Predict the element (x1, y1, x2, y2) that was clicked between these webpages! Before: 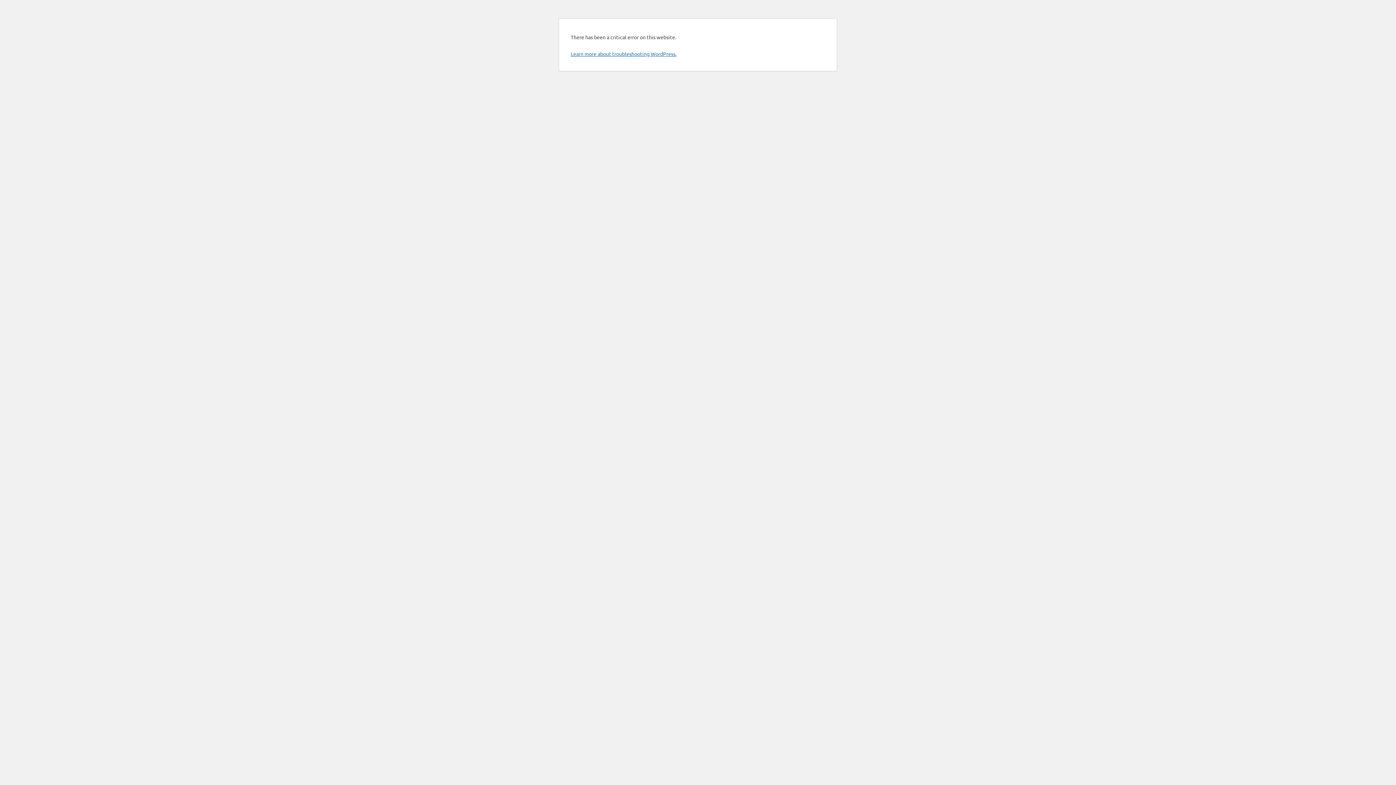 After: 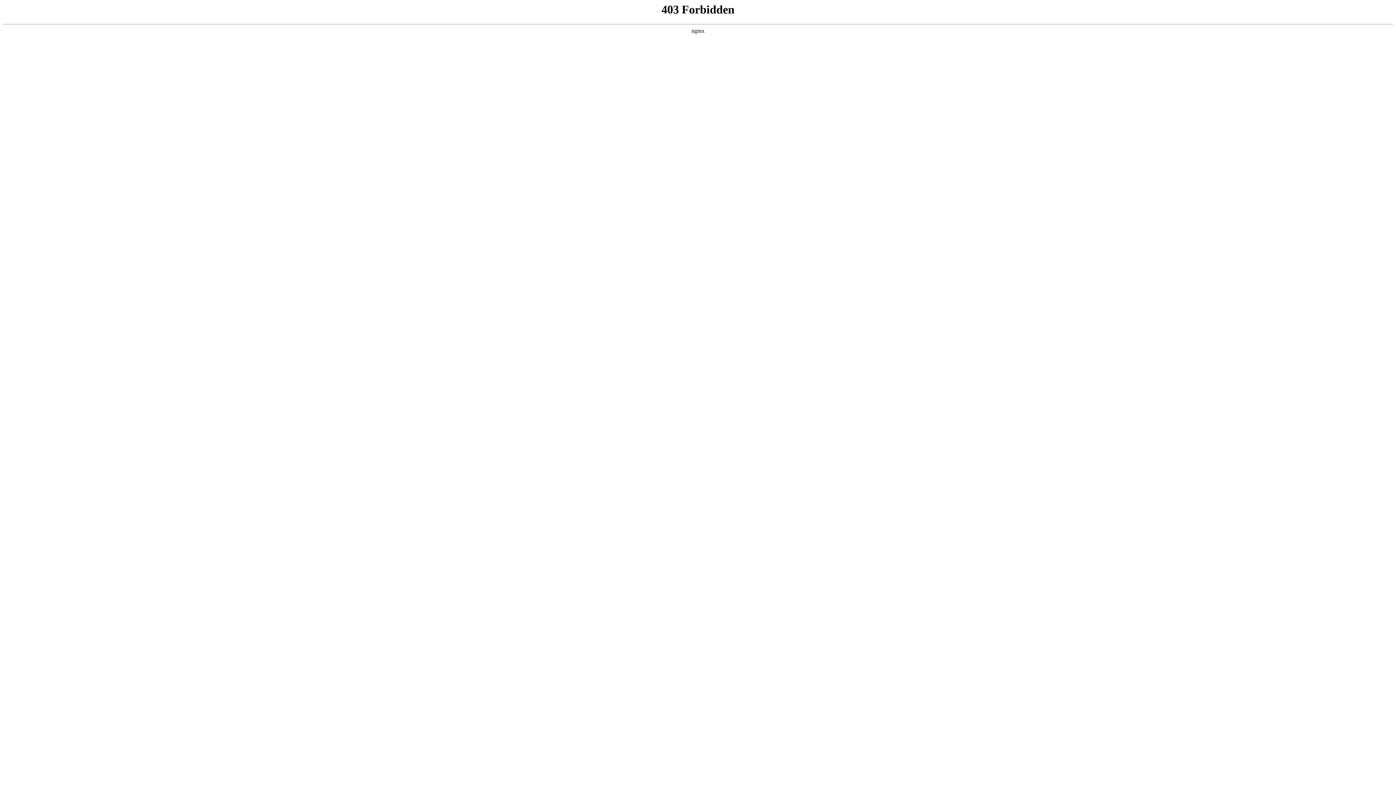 Action: bbox: (570, 50, 676, 57) label: Learn more about troubleshooting WordPress.